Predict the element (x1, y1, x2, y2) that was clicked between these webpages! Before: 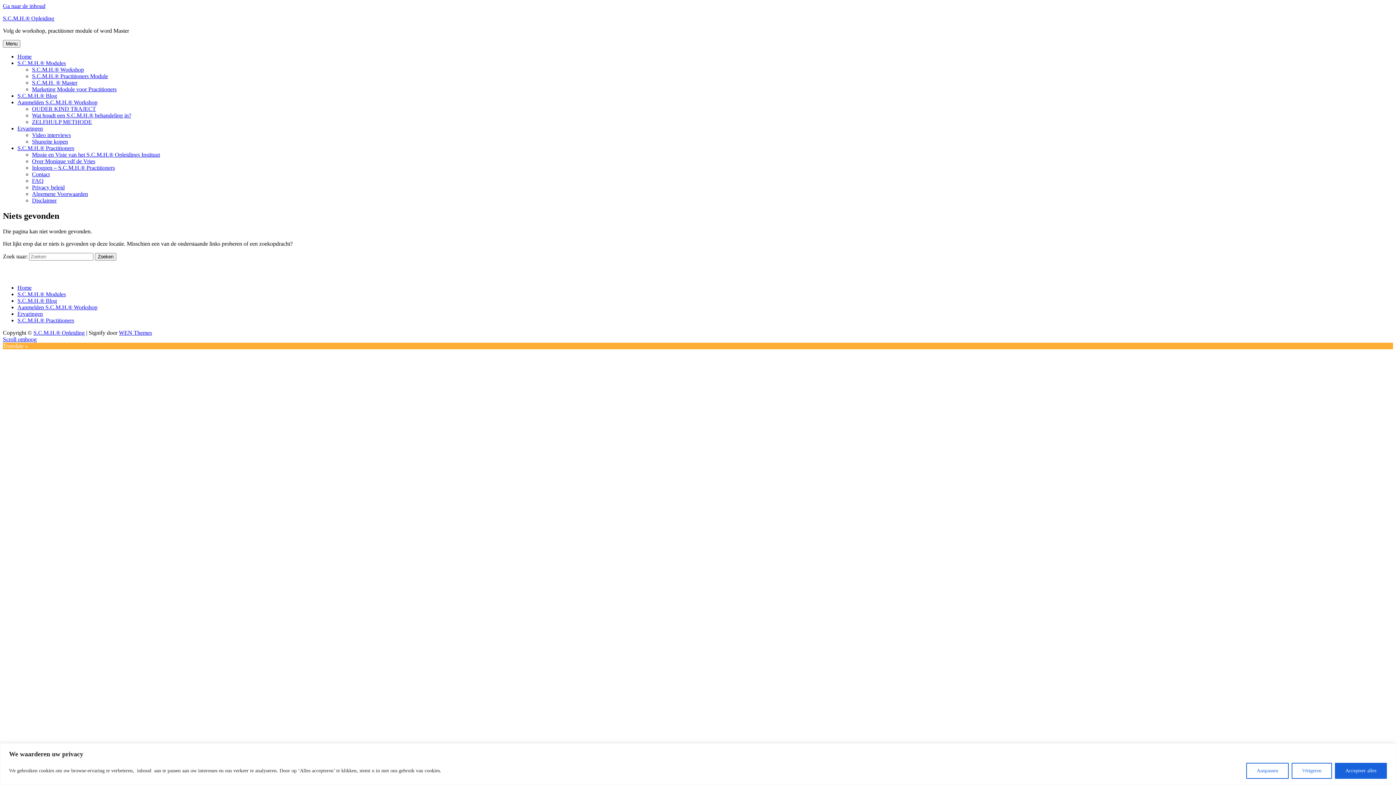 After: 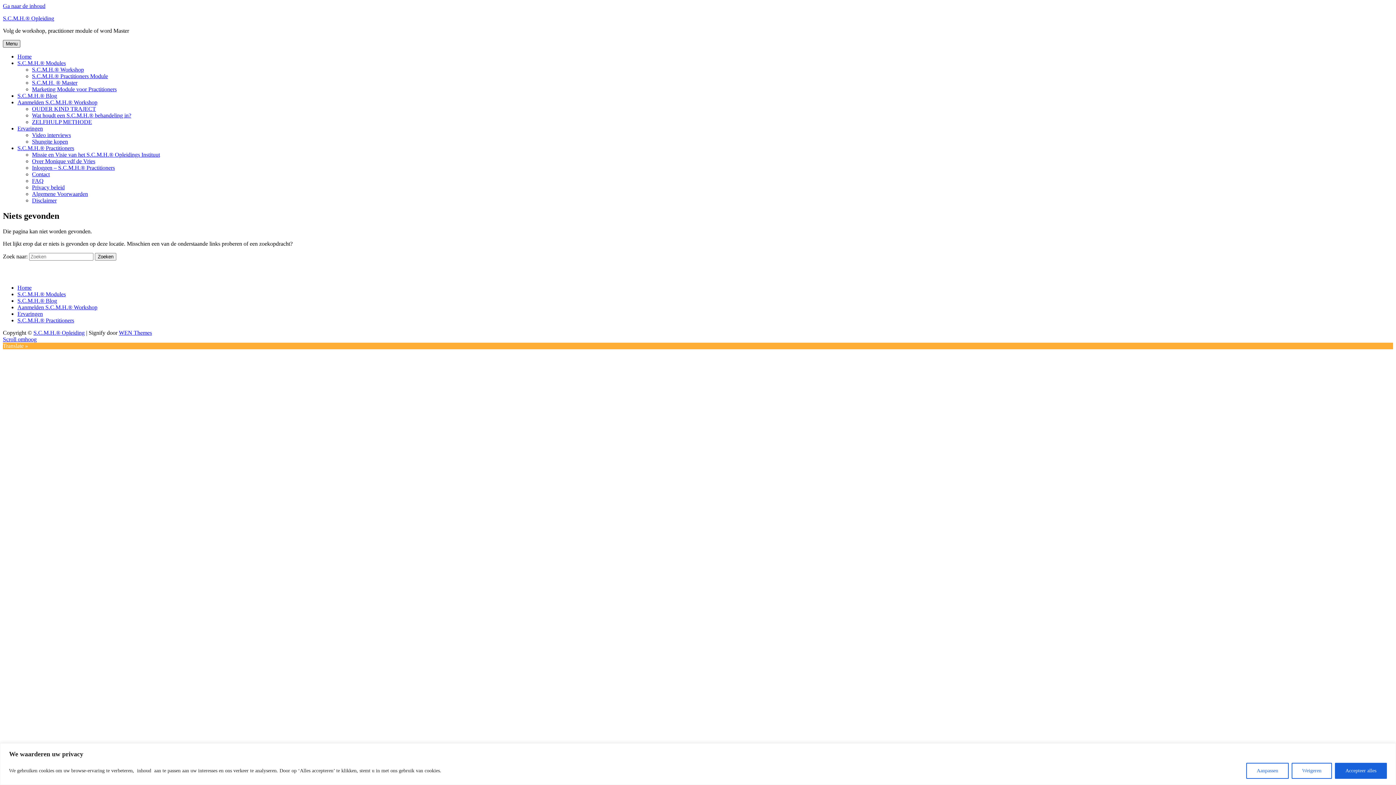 Action: bbox: (2, 40, 20, 47) label: Menu